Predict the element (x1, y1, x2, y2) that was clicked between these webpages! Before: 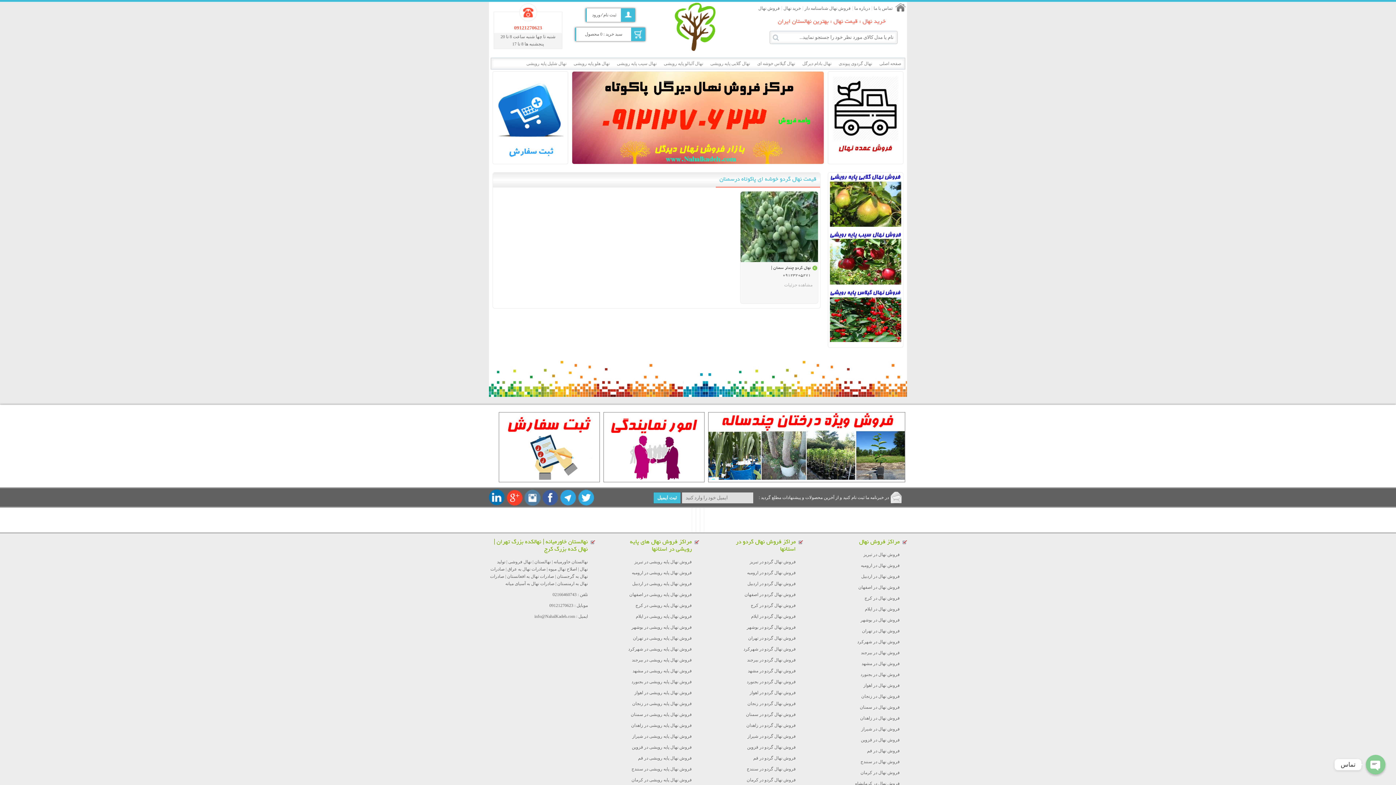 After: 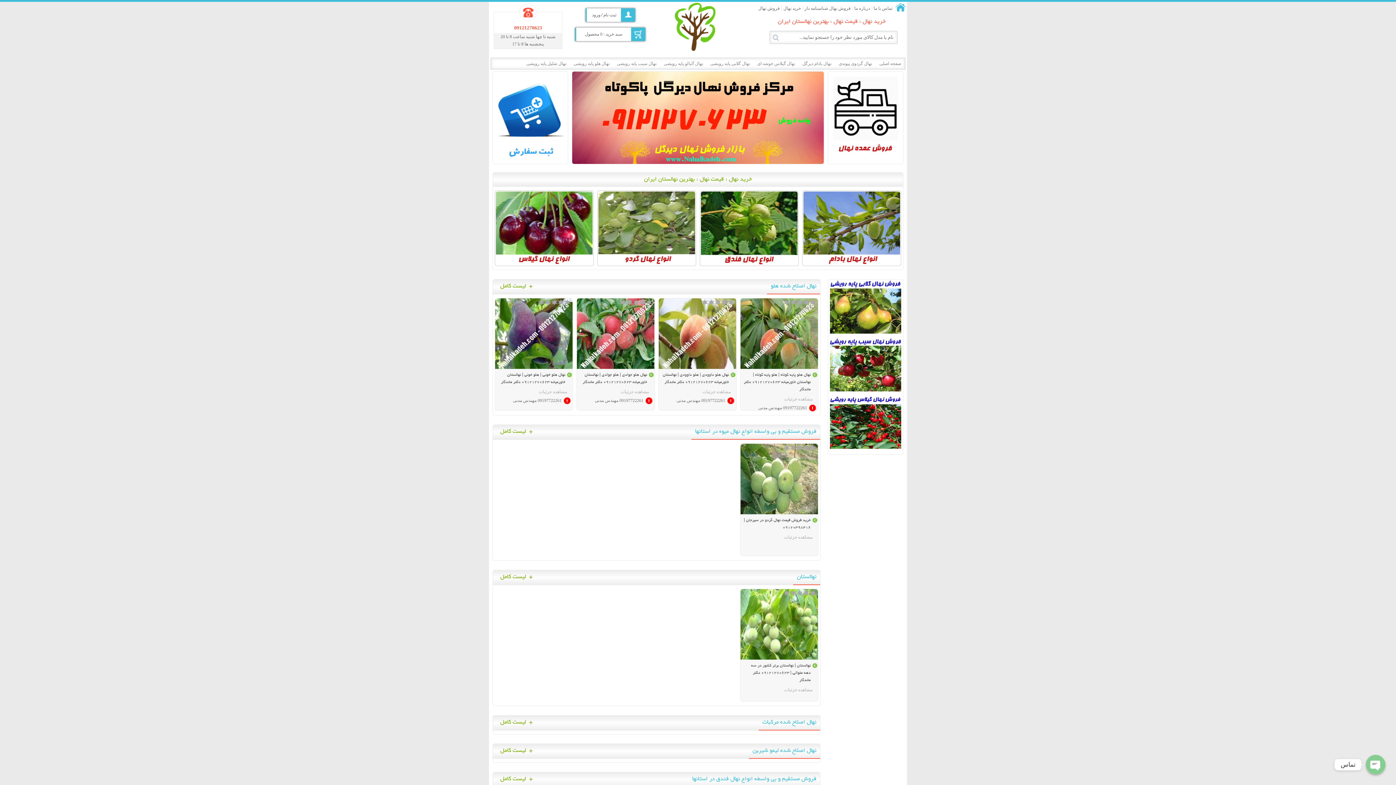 Action: label: فروش نهال پایه رویشی در کرمان bbox: (631, 777, 692, 783)